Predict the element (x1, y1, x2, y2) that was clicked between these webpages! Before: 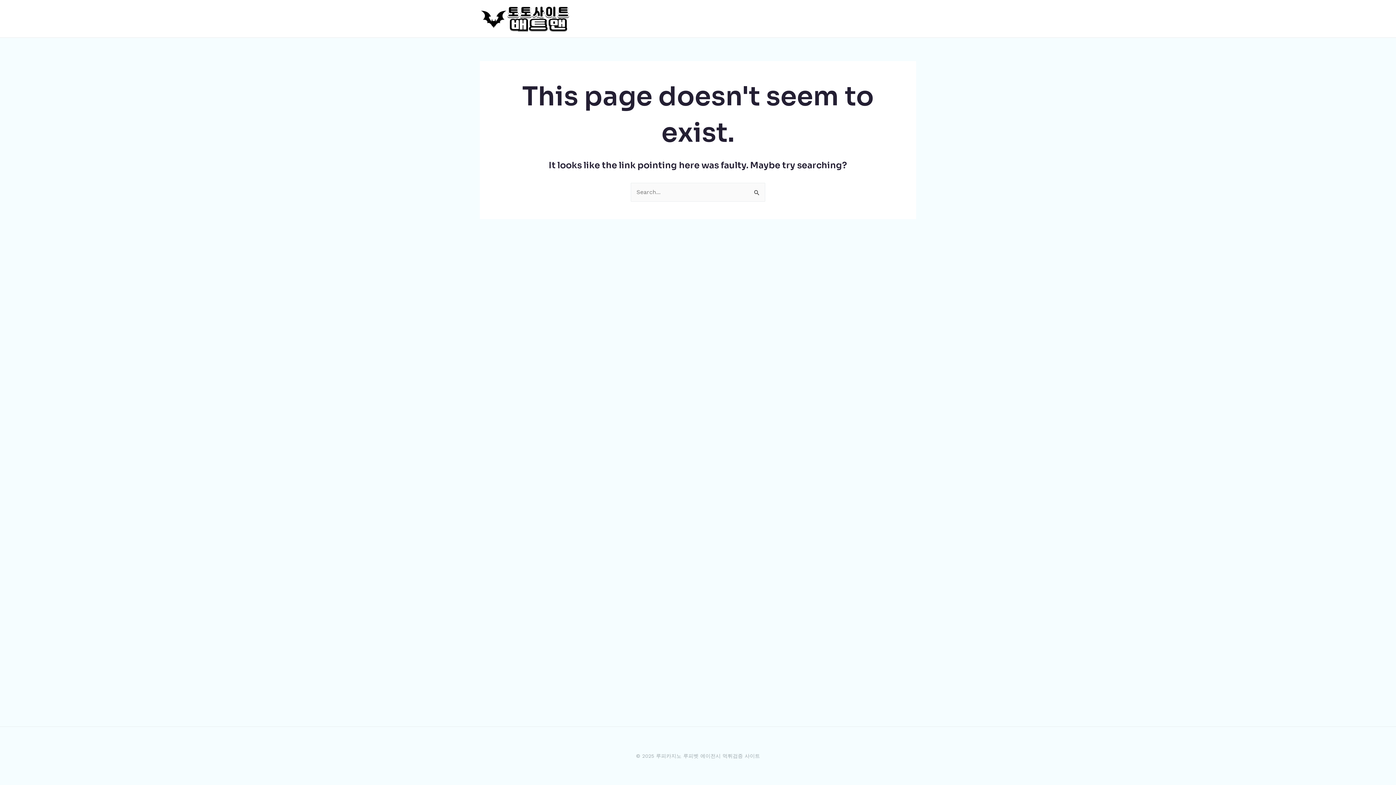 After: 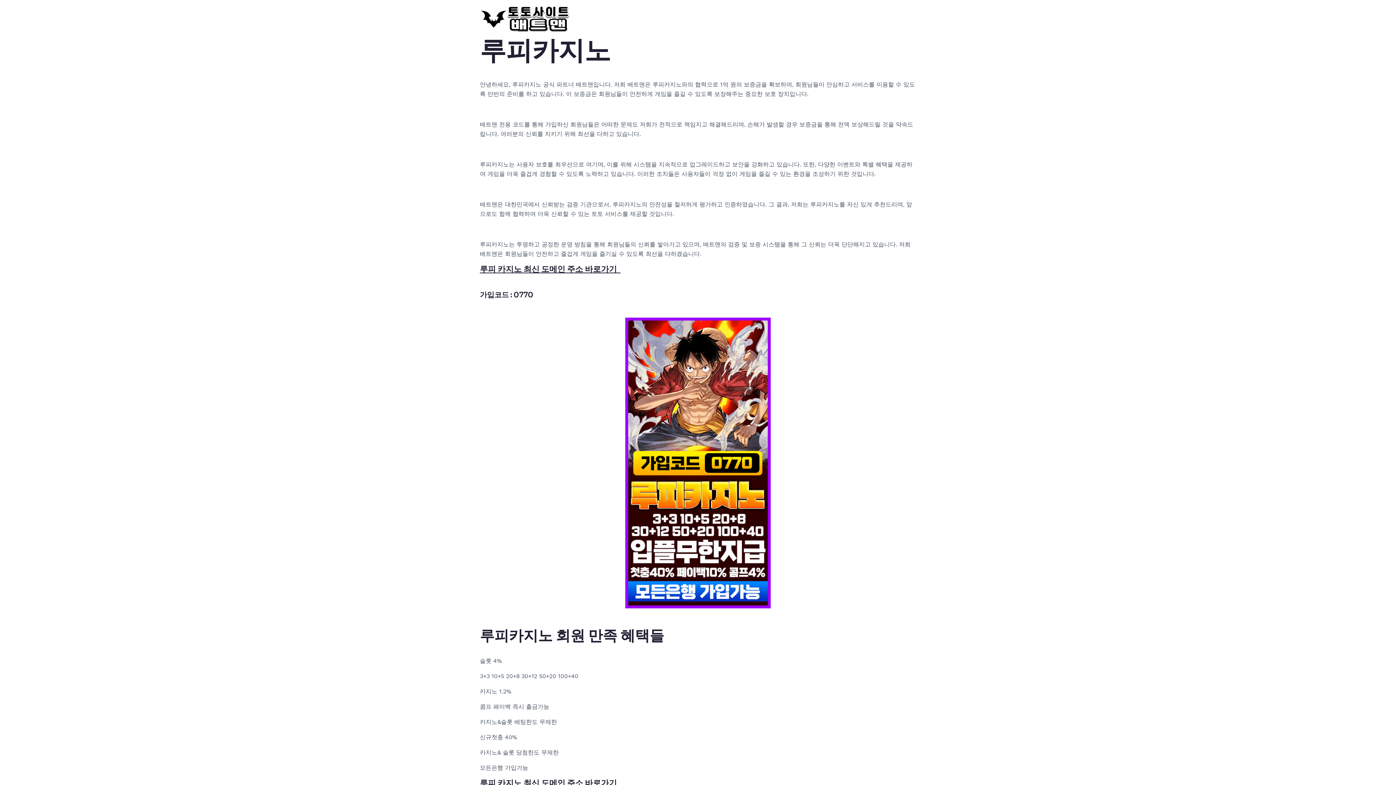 Action: bbox: (480, 14, 570, 21)